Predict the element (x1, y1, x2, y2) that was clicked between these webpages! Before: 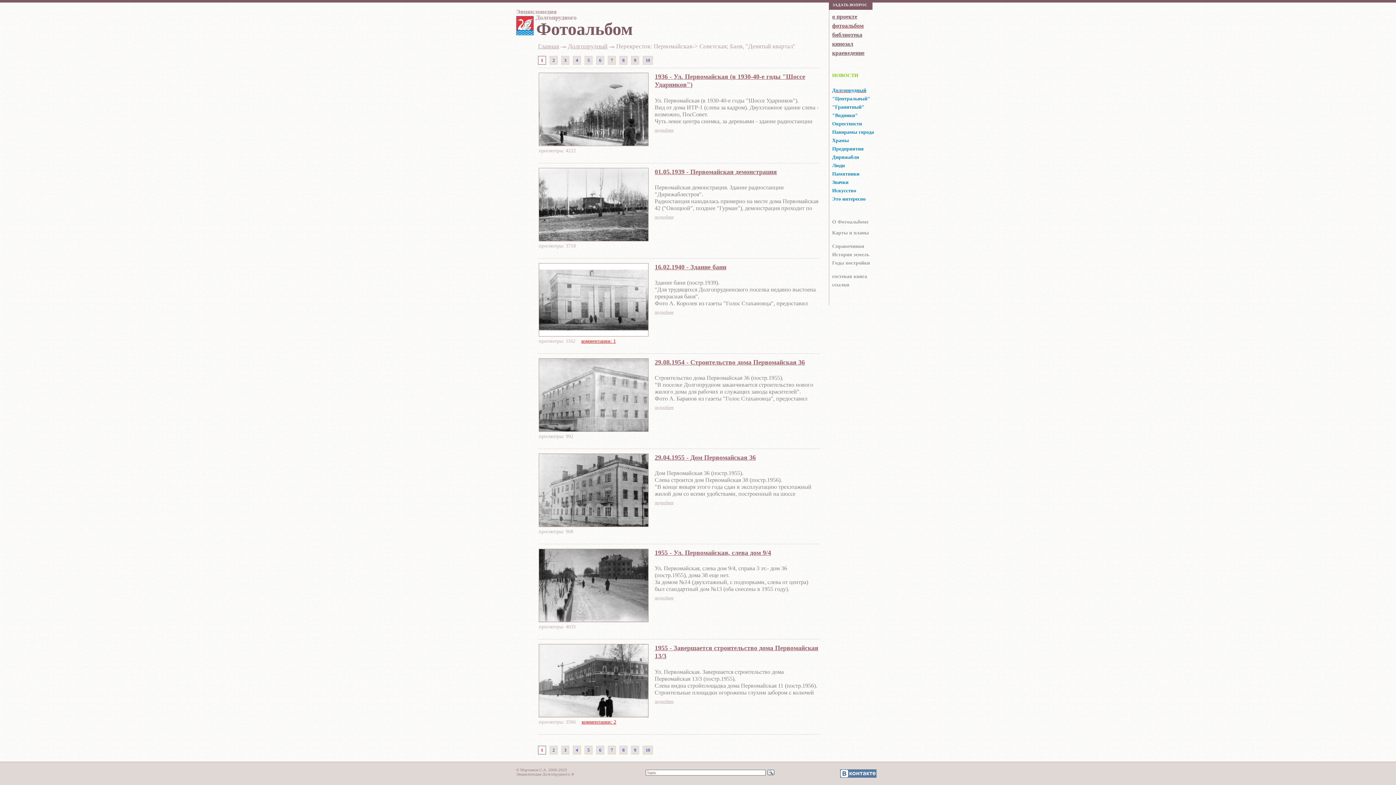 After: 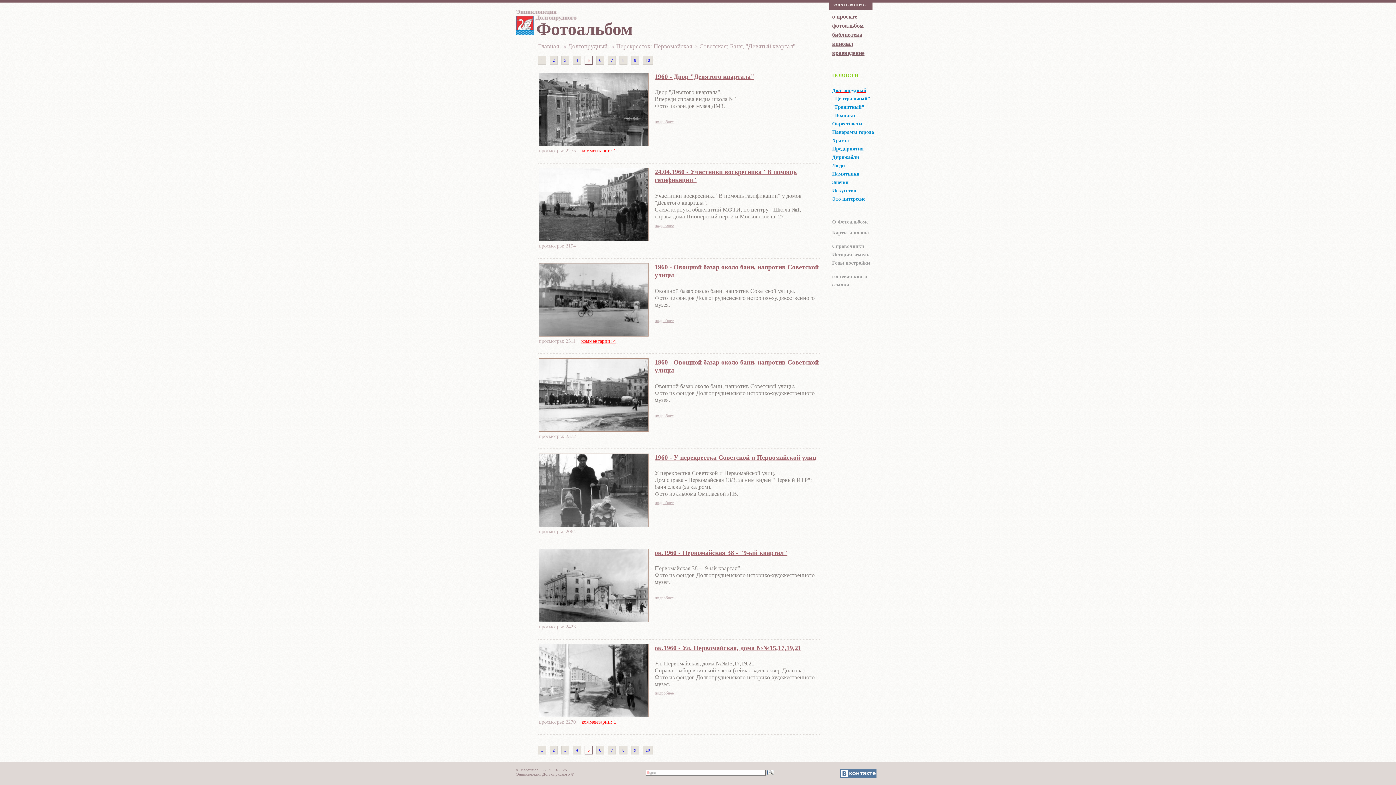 Action: bbox: (584, 746, 592, 754) label: 5